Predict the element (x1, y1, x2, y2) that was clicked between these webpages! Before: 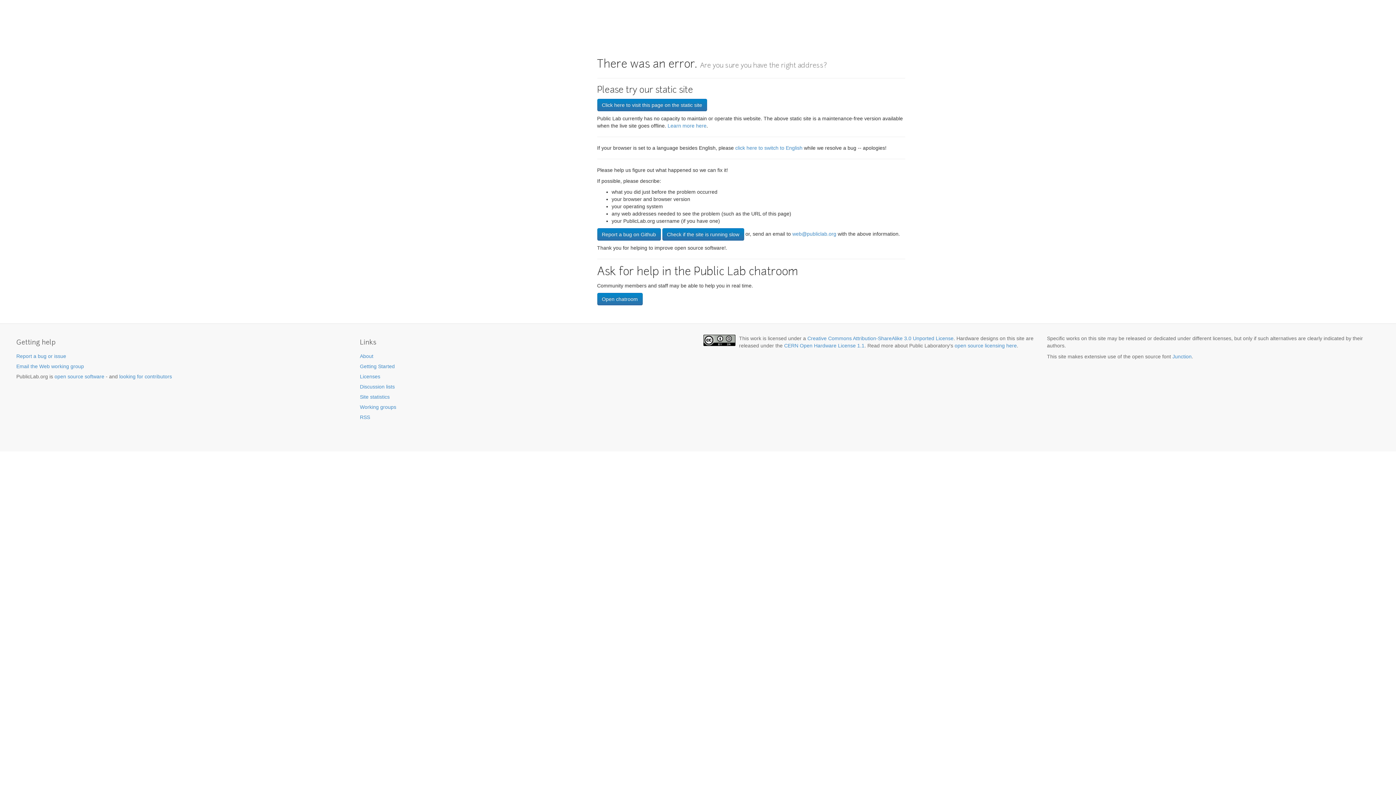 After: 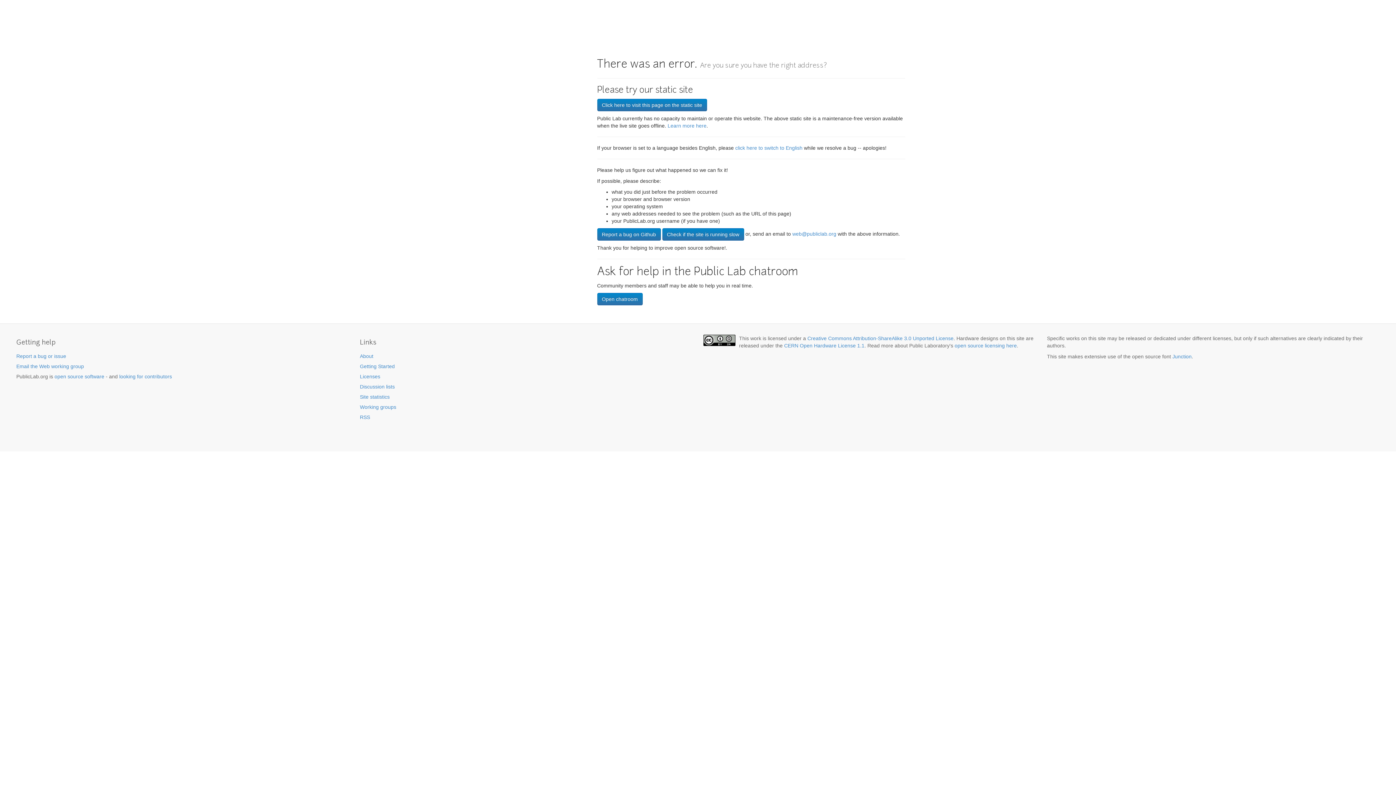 Action: bbox: (360, 384, 394, 389) label: Discussion lists